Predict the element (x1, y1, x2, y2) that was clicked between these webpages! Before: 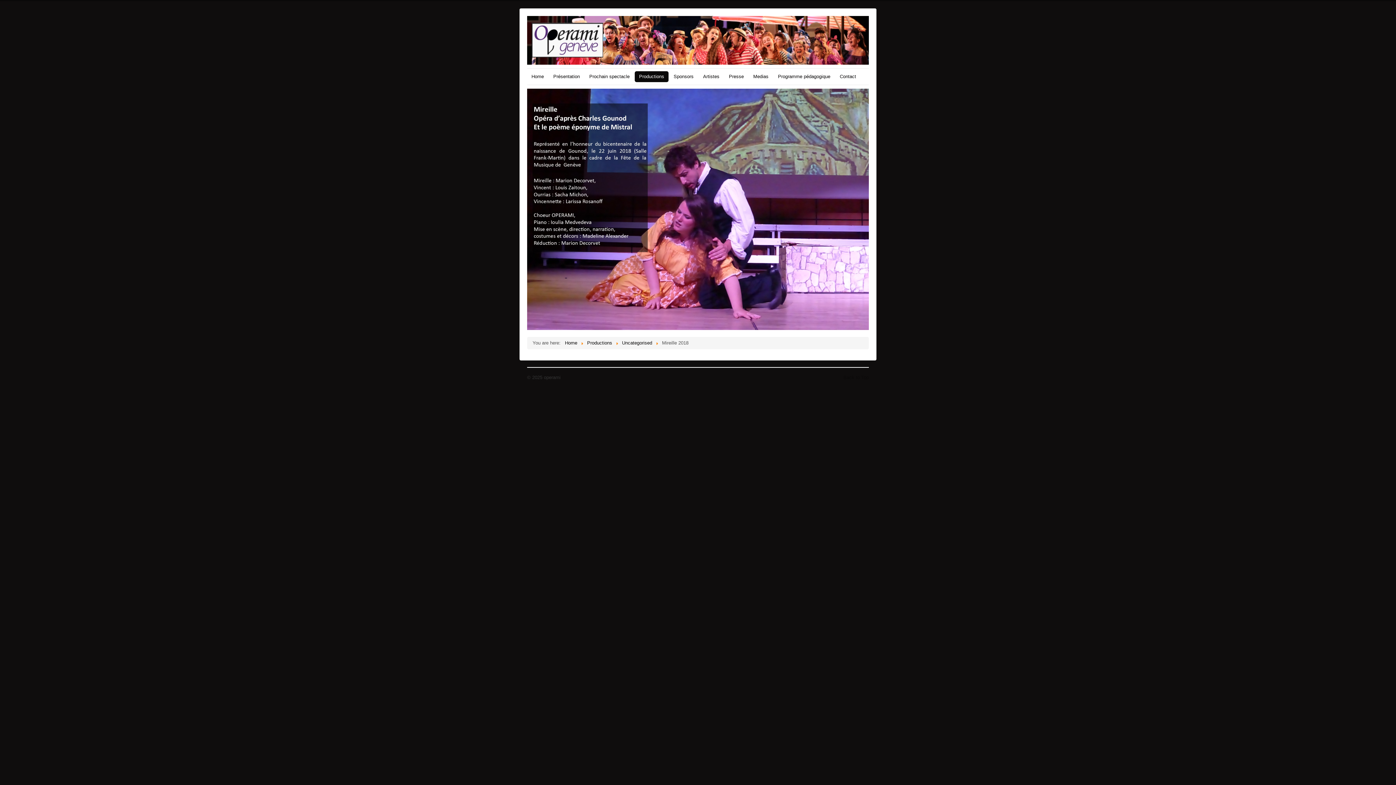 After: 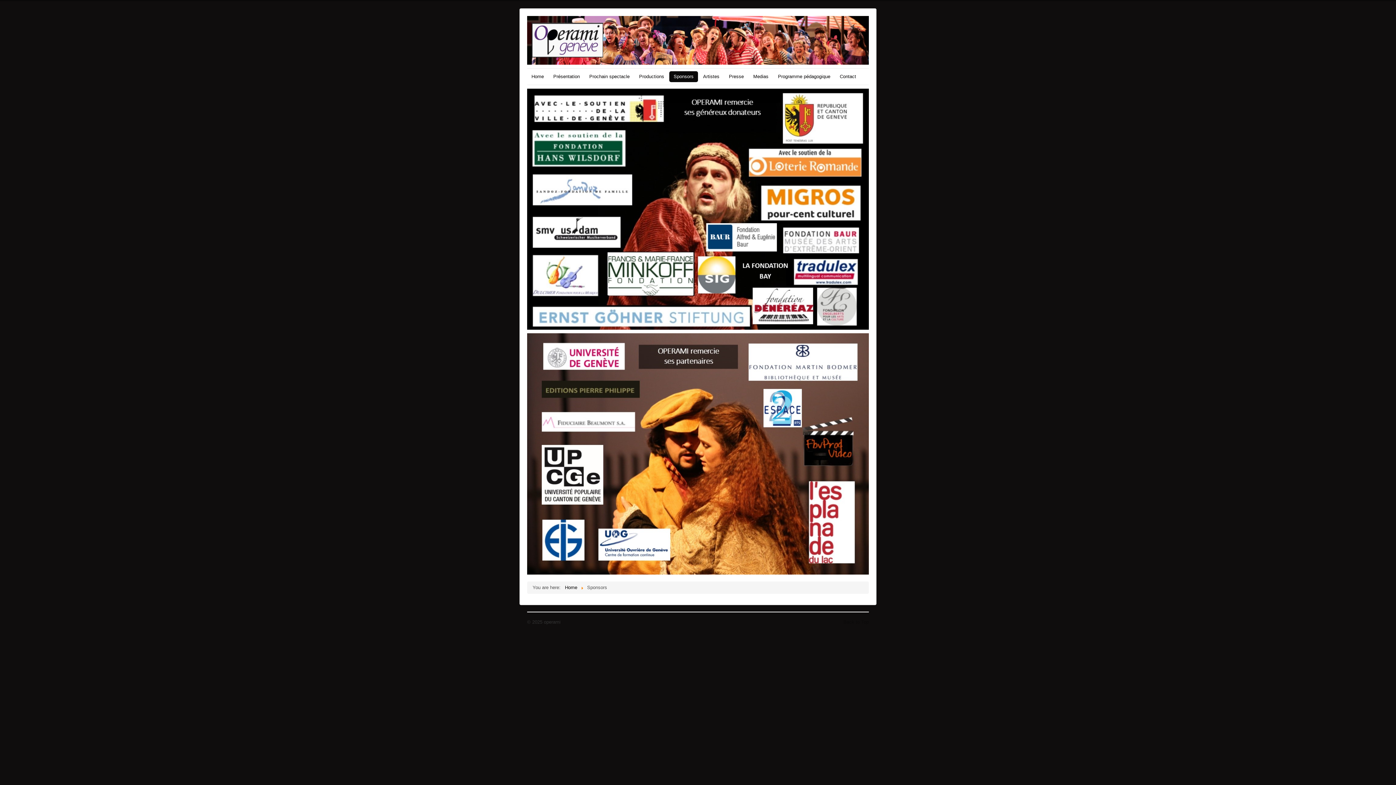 Action: label: Sponsors bbox: (669, 71, 698, 82)